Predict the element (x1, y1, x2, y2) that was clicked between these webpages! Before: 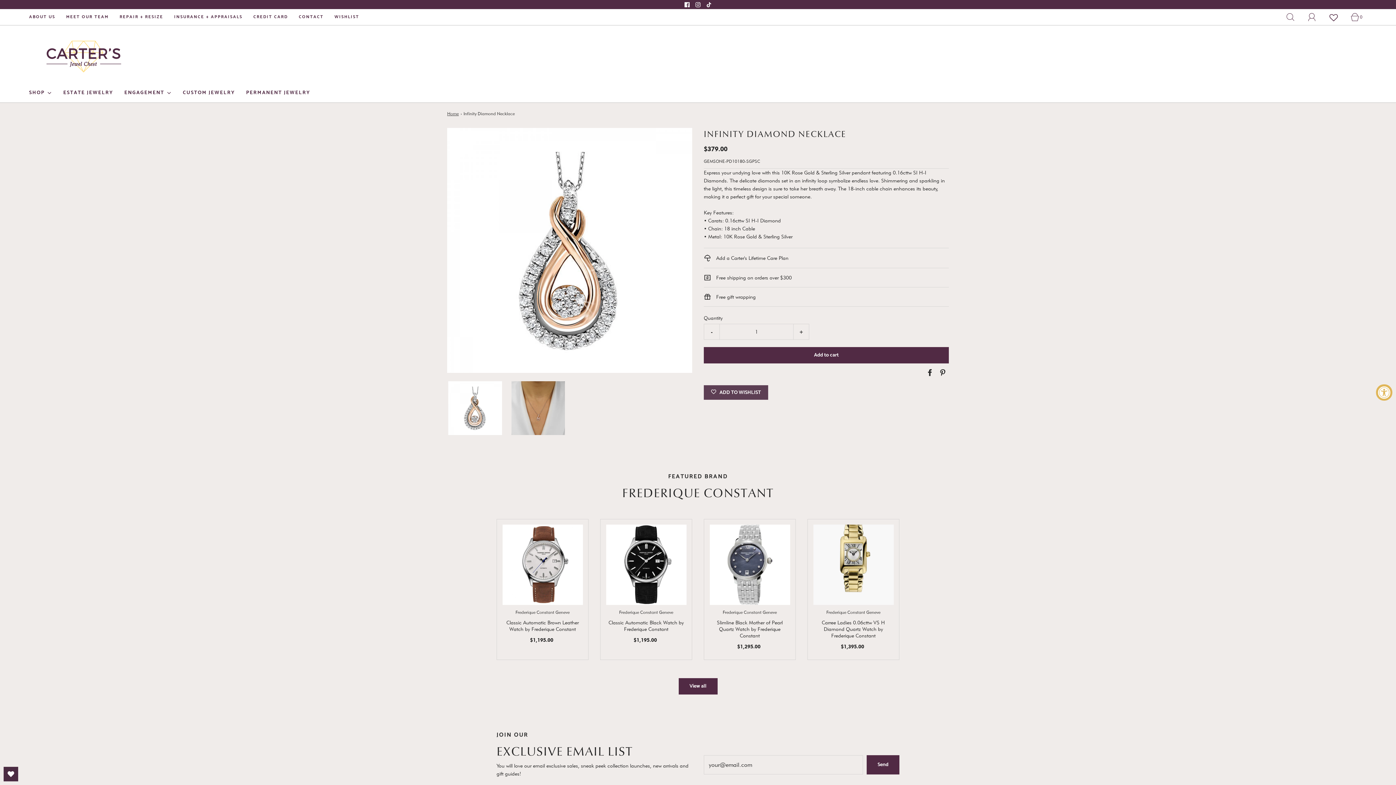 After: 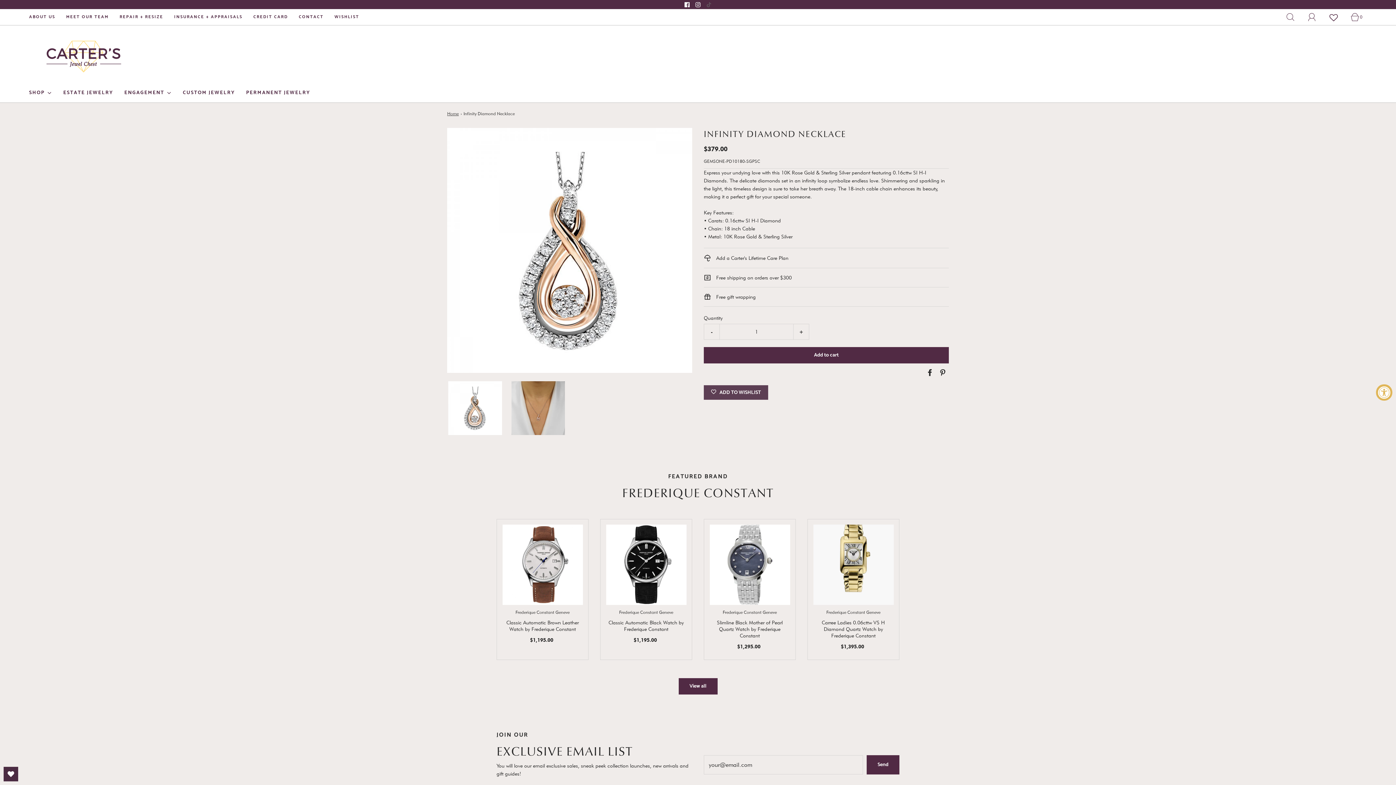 Action: bbox: (706, 2, 711, 7)